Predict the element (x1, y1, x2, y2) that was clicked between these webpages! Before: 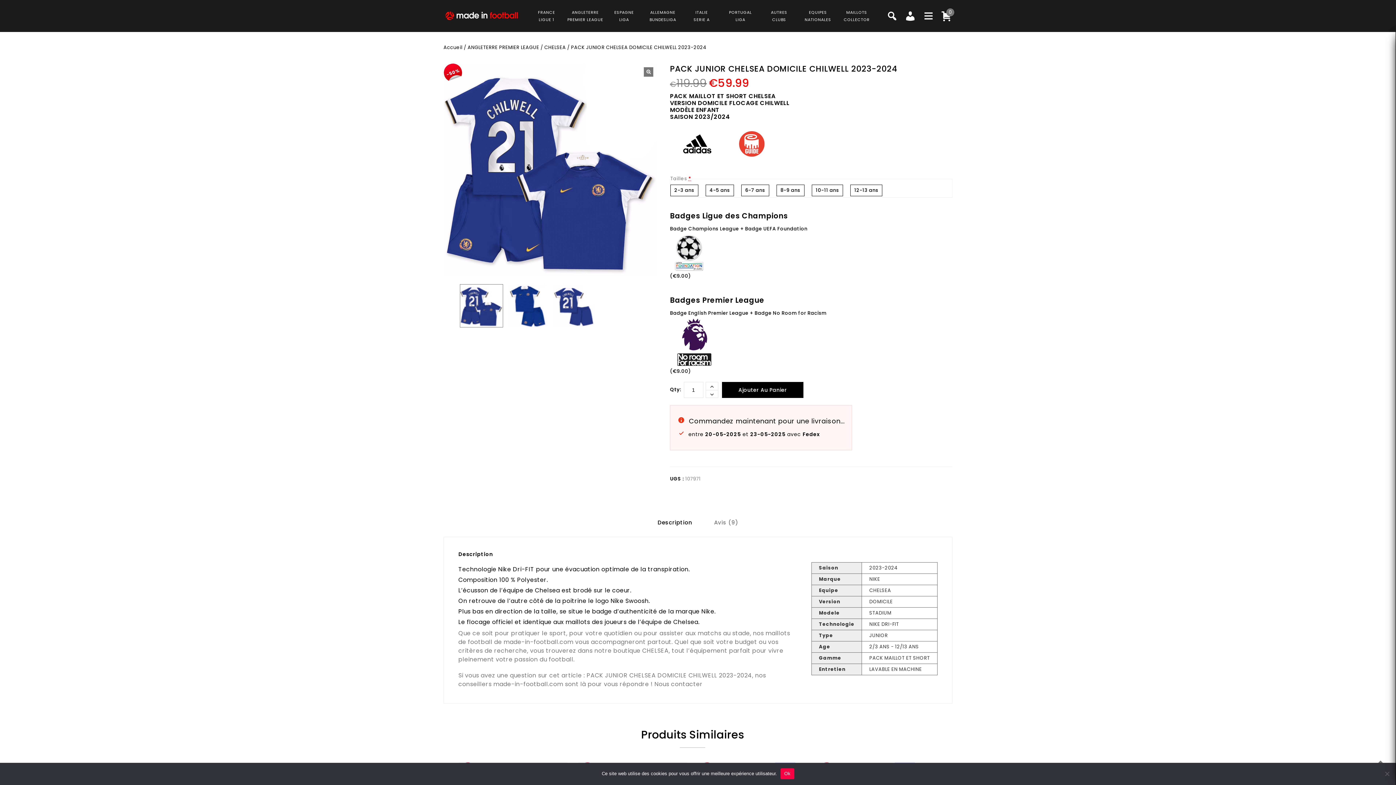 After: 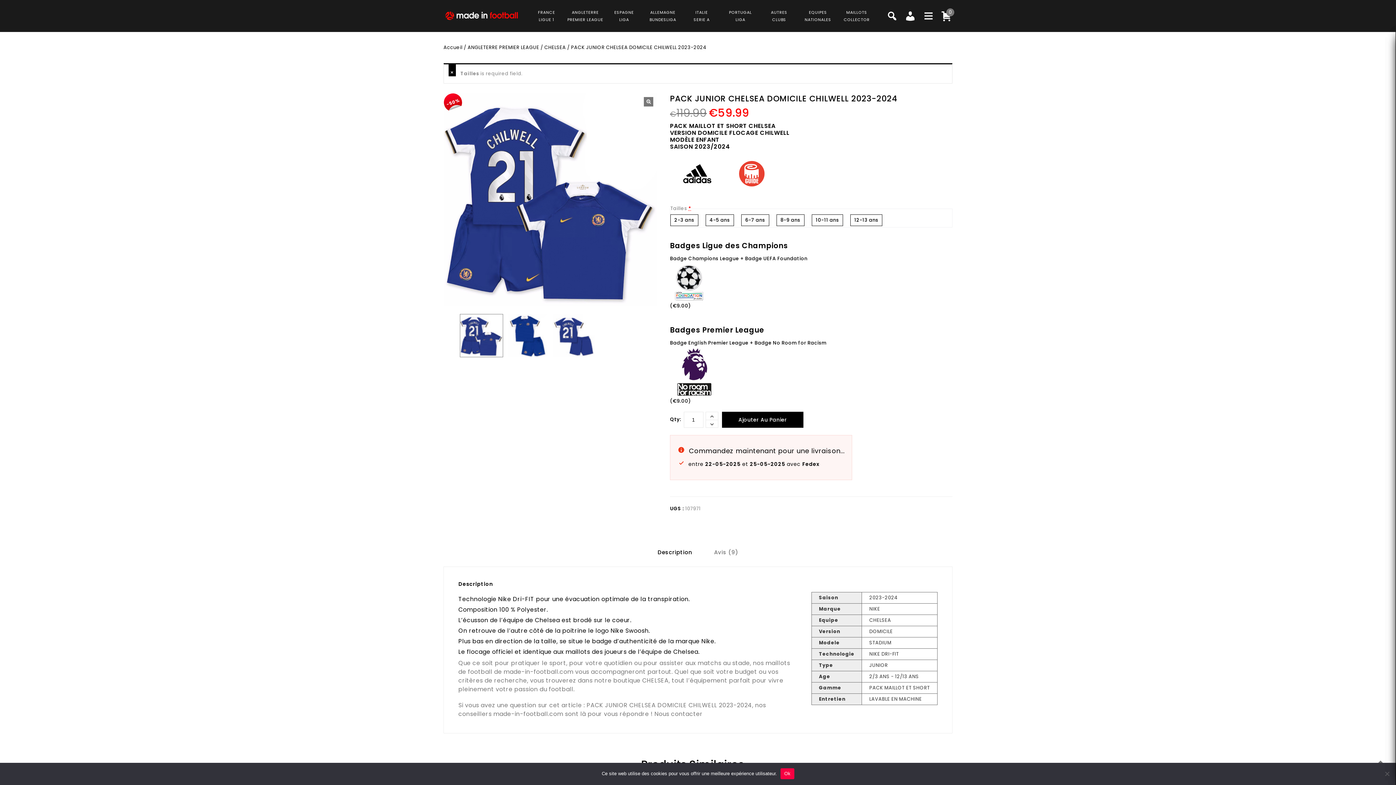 Action: bbox: (722, 382, 803, 398) label: Ajouter Au Panier